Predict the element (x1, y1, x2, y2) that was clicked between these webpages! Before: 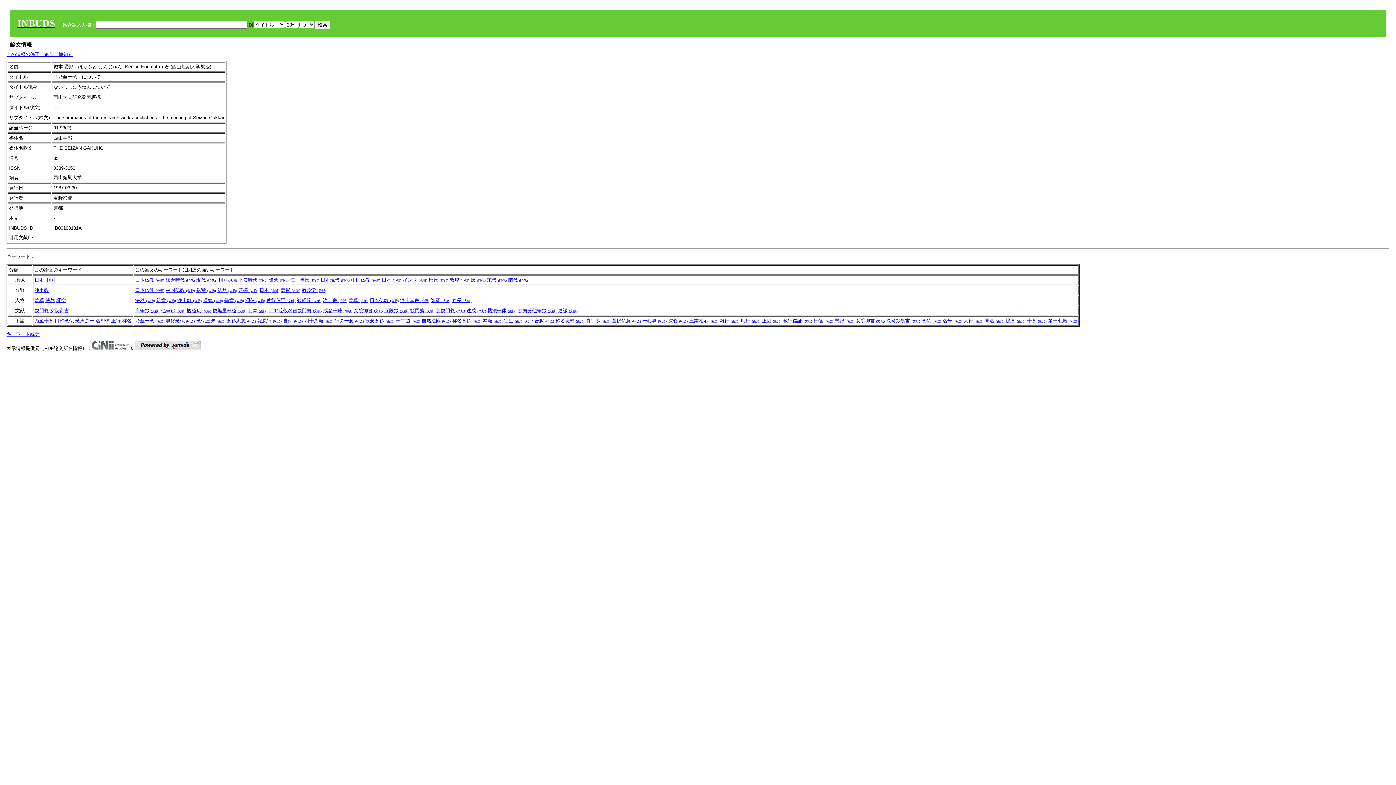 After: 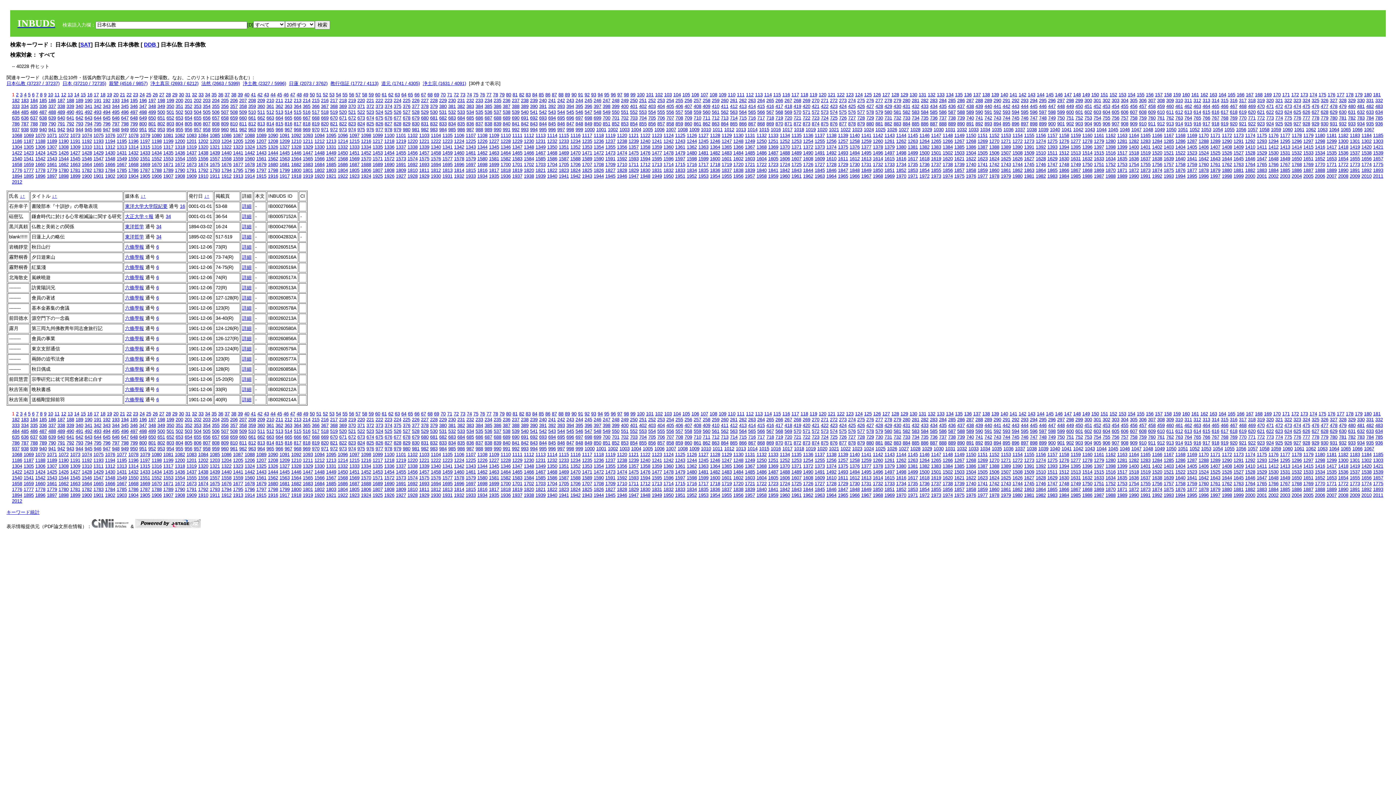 Action: bbox: (135, 287, 164, 293) label: 日本仏教 (分野)